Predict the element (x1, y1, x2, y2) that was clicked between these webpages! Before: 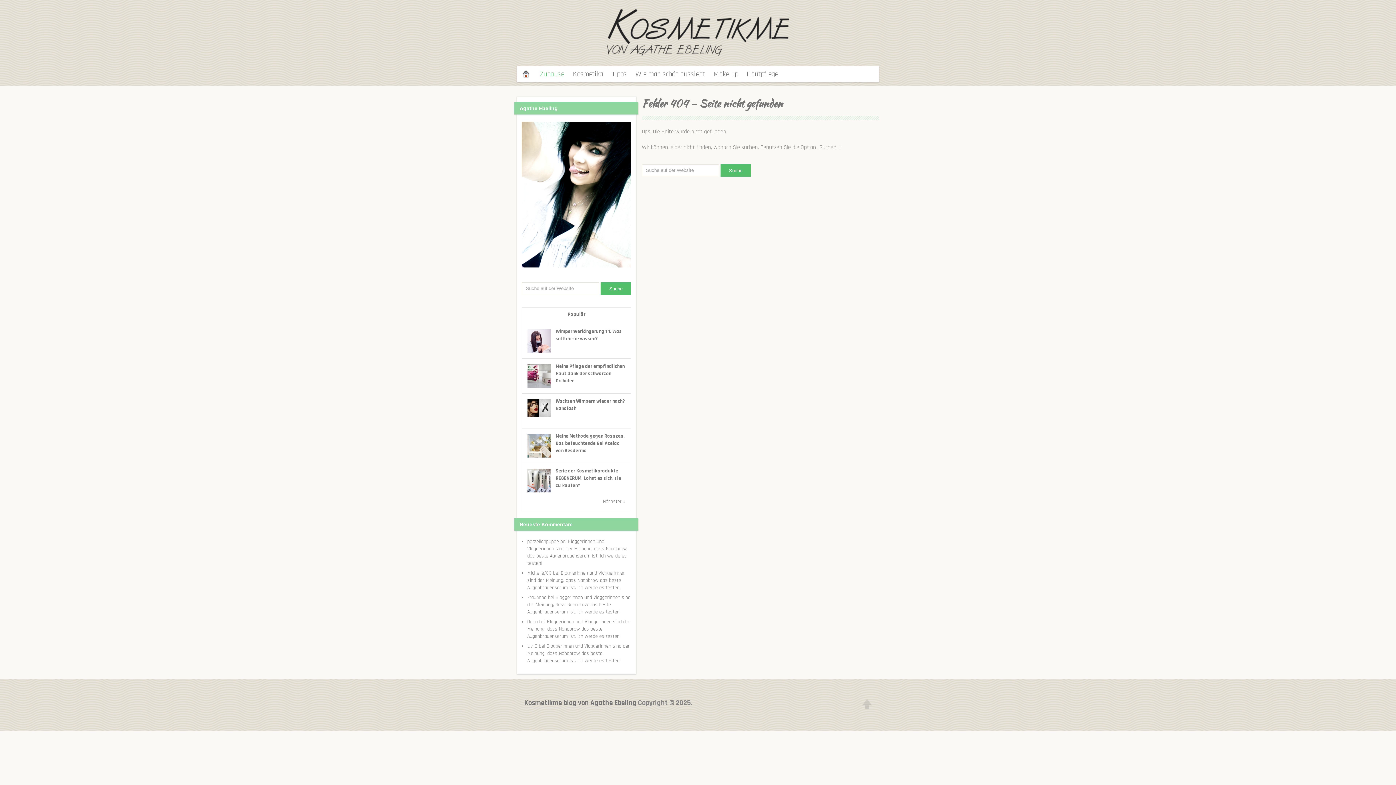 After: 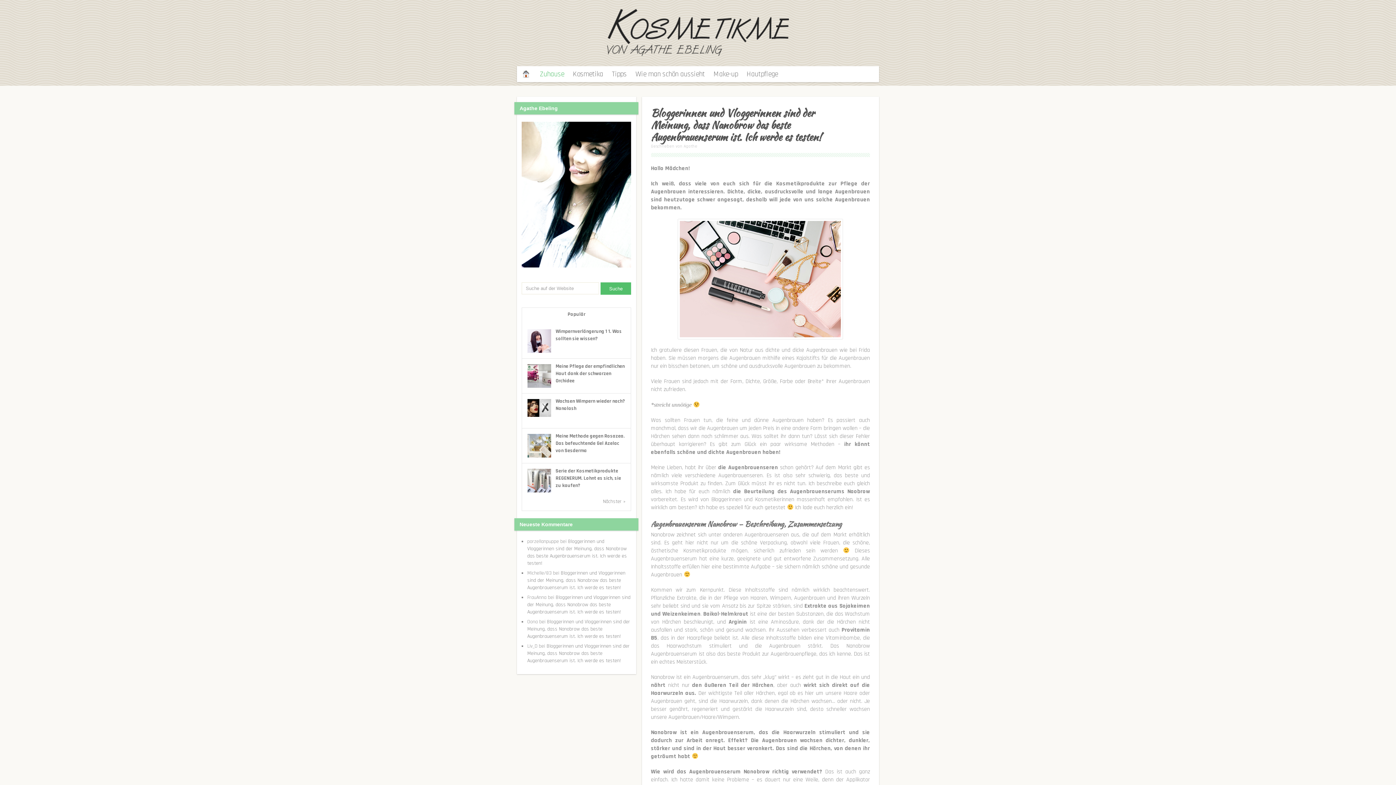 Action: label: Bloggerinnen und Vloggerinnen sind der Meinung, dass Nanobrow das beste Augenbrauenserum ist. Ich werde es testen! bbox: (527, 379, 627, 407)